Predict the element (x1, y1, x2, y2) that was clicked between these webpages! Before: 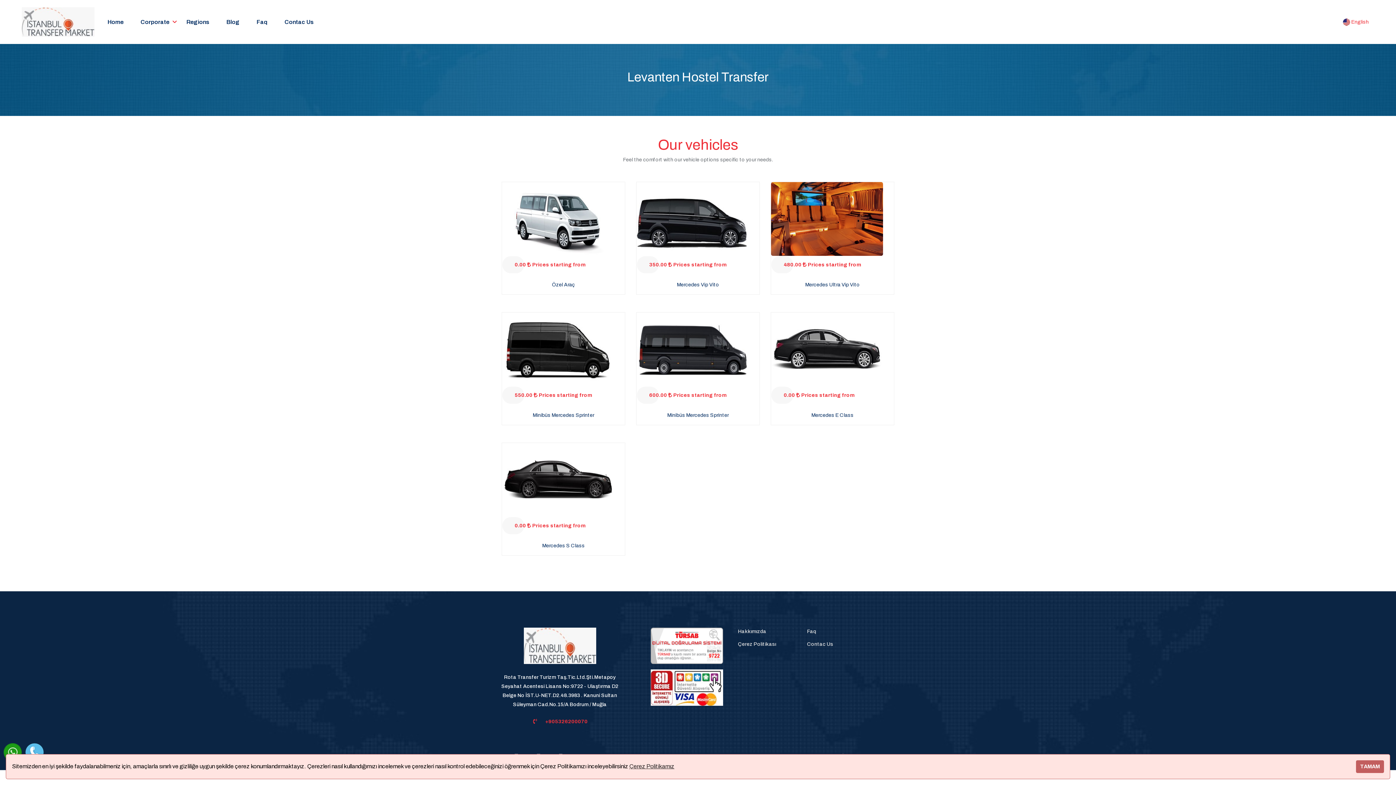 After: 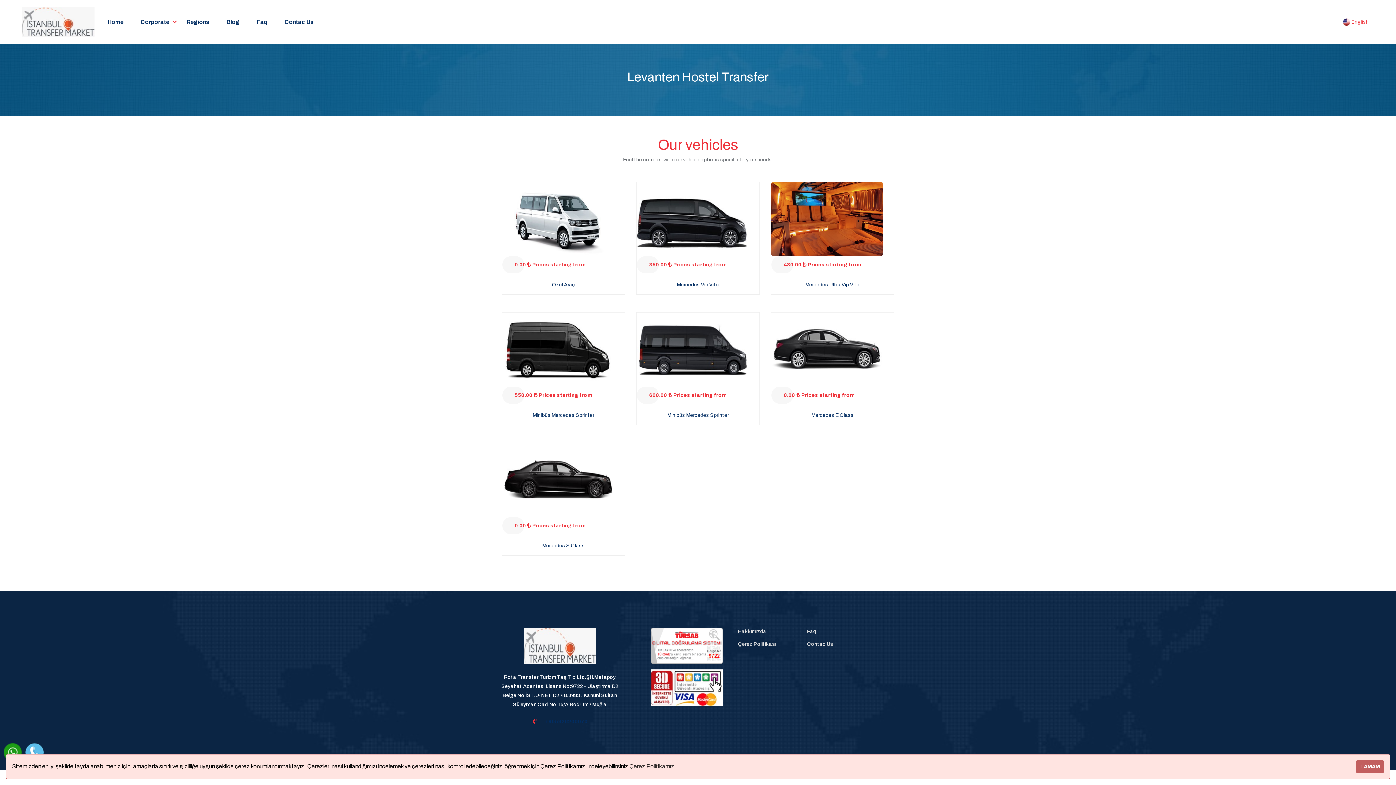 Action: bbox: (545, 719, 587, 724) label: +905326200070